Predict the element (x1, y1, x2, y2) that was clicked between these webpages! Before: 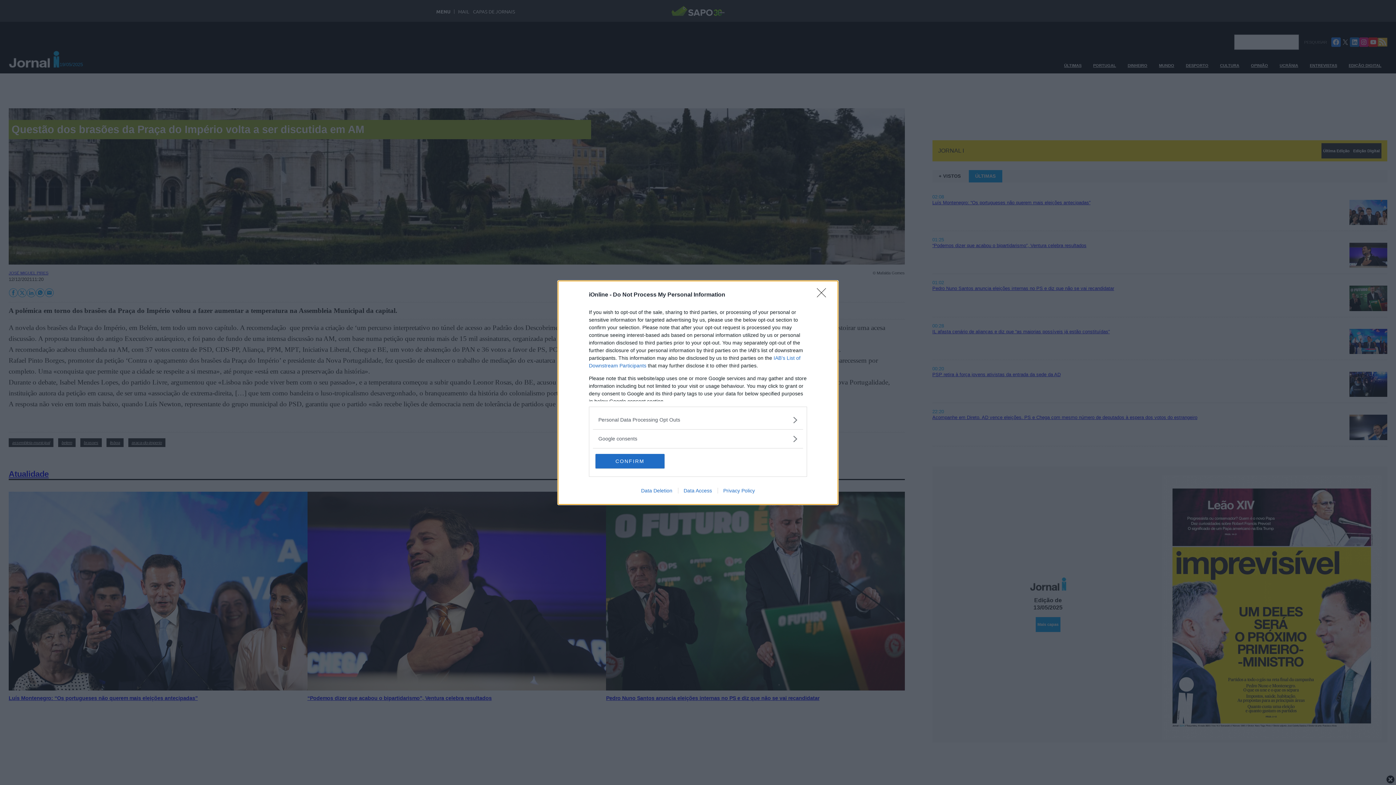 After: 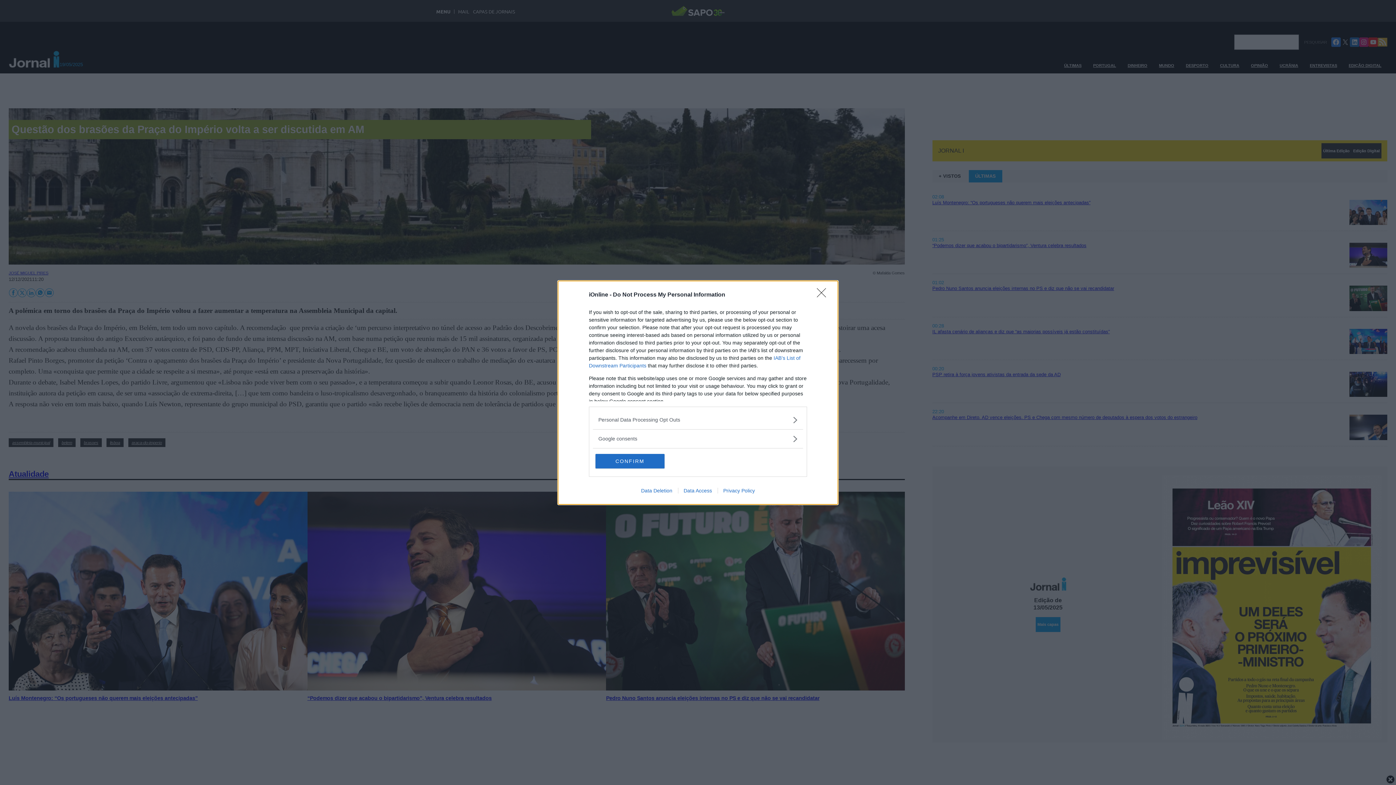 Action: label: Privacy Policy bbox: (717, 487, 760, 493)